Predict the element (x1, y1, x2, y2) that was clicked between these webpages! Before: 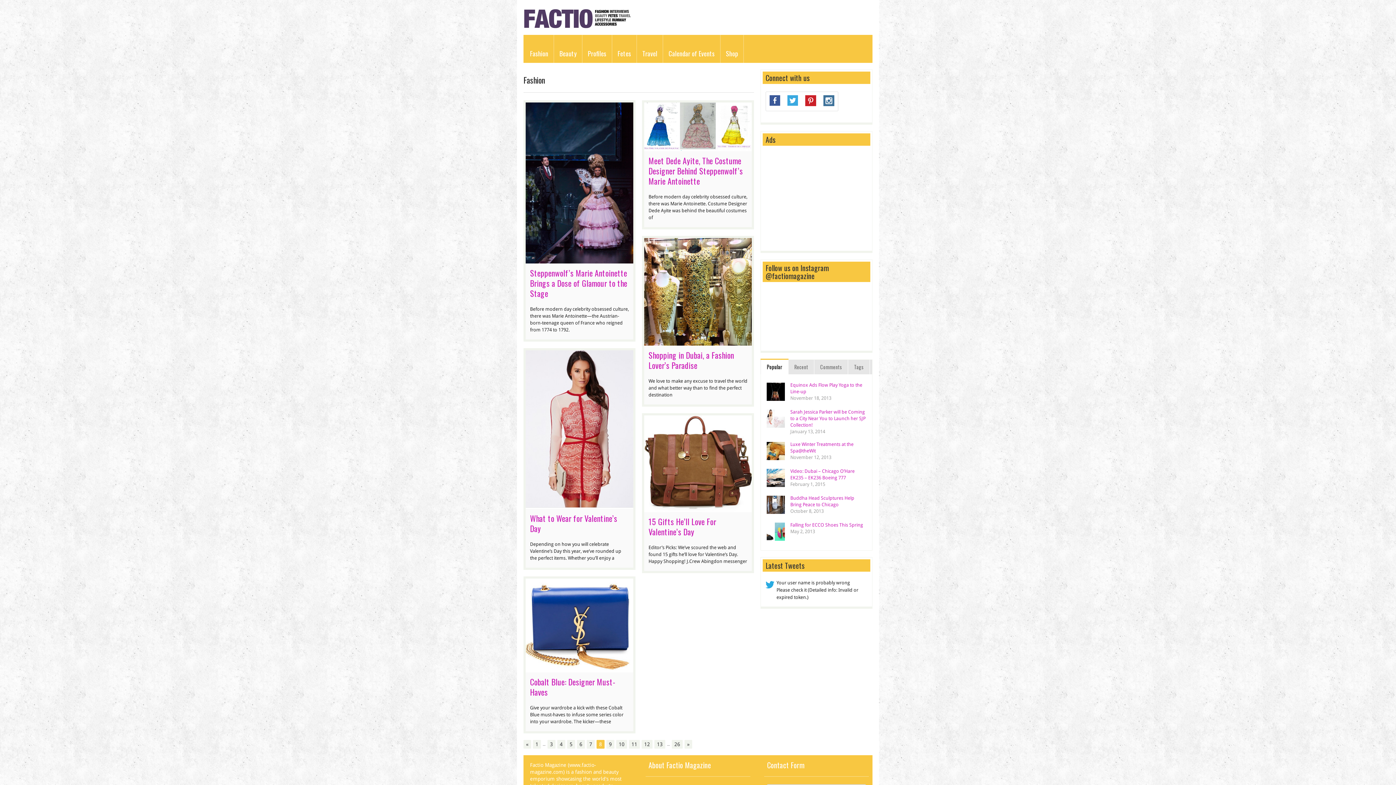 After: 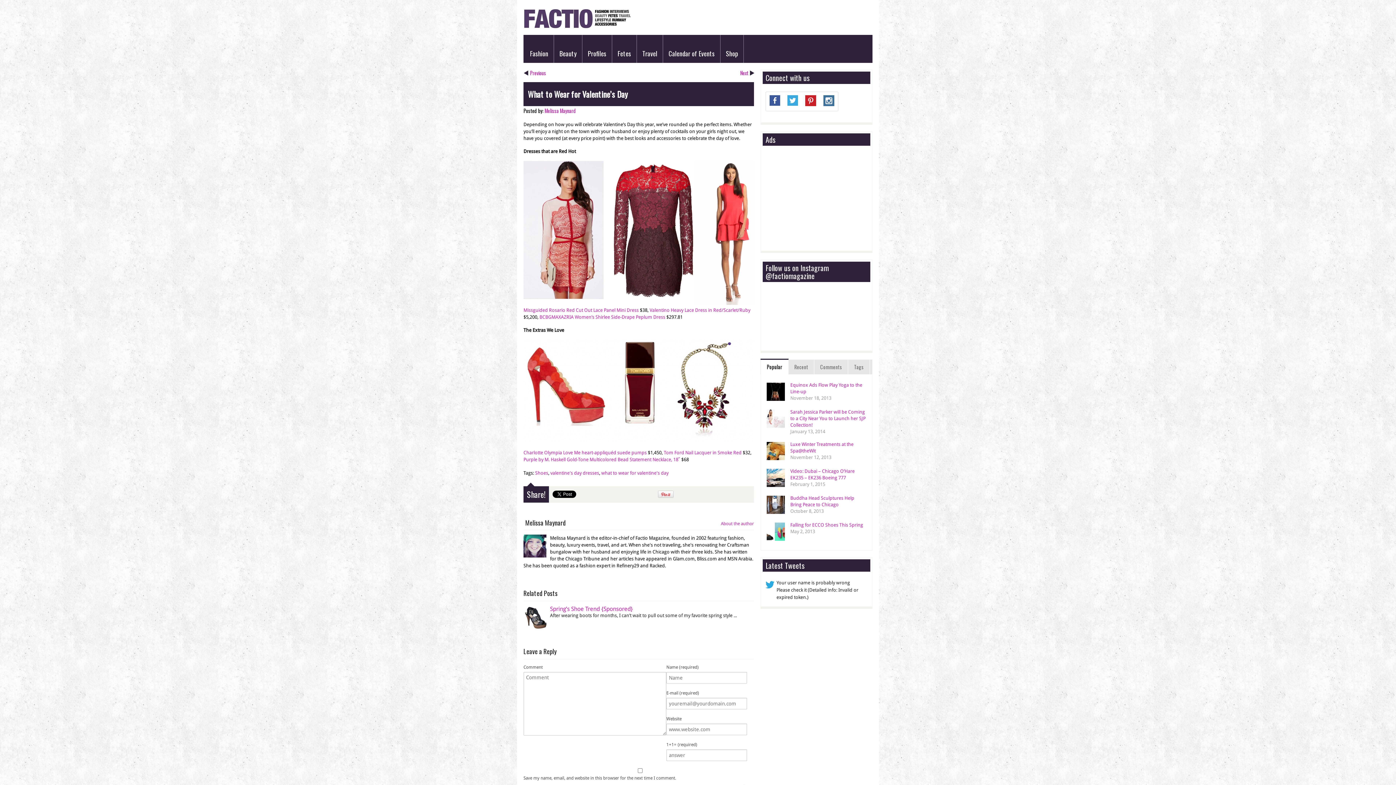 Action: label: What to Wear for Valentine’s Day bbox: (530, 512, 617, 534)